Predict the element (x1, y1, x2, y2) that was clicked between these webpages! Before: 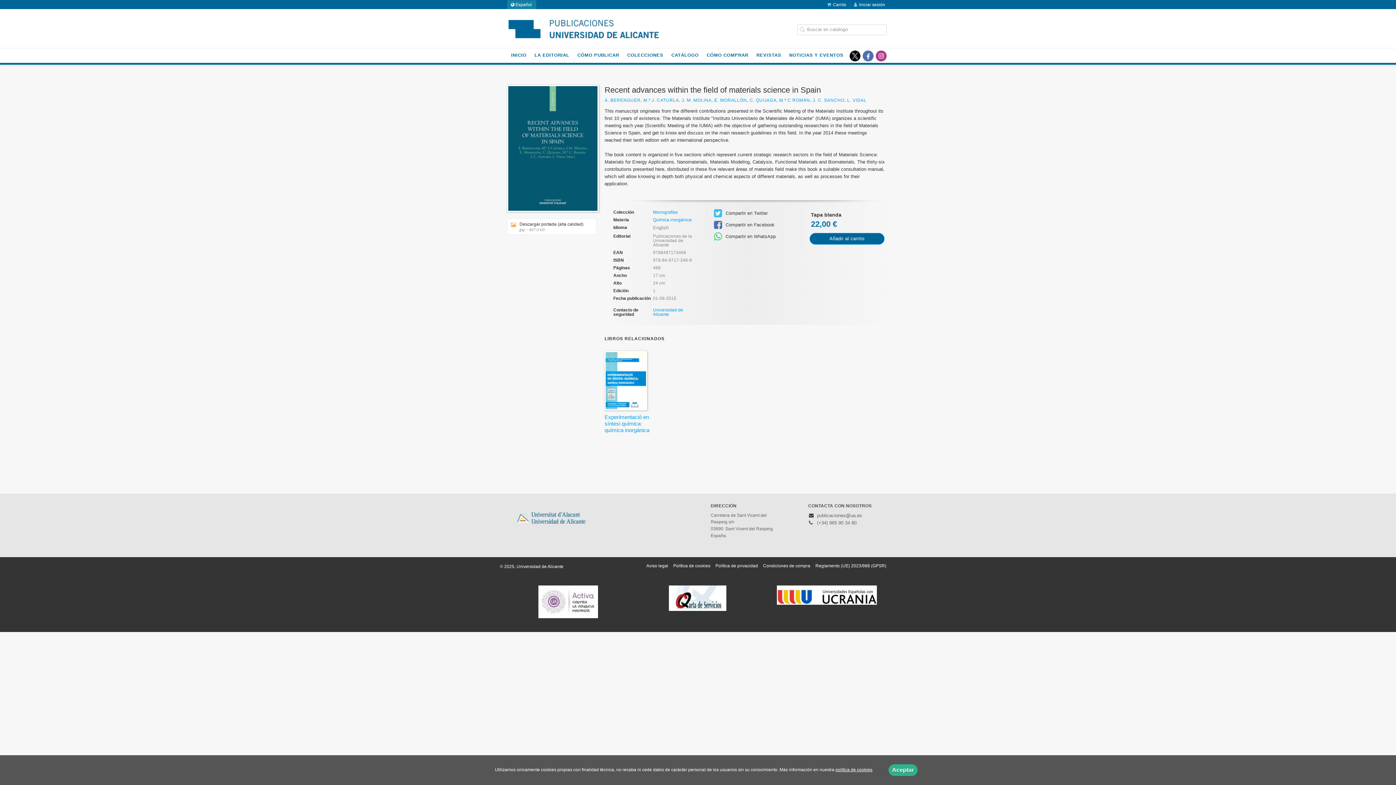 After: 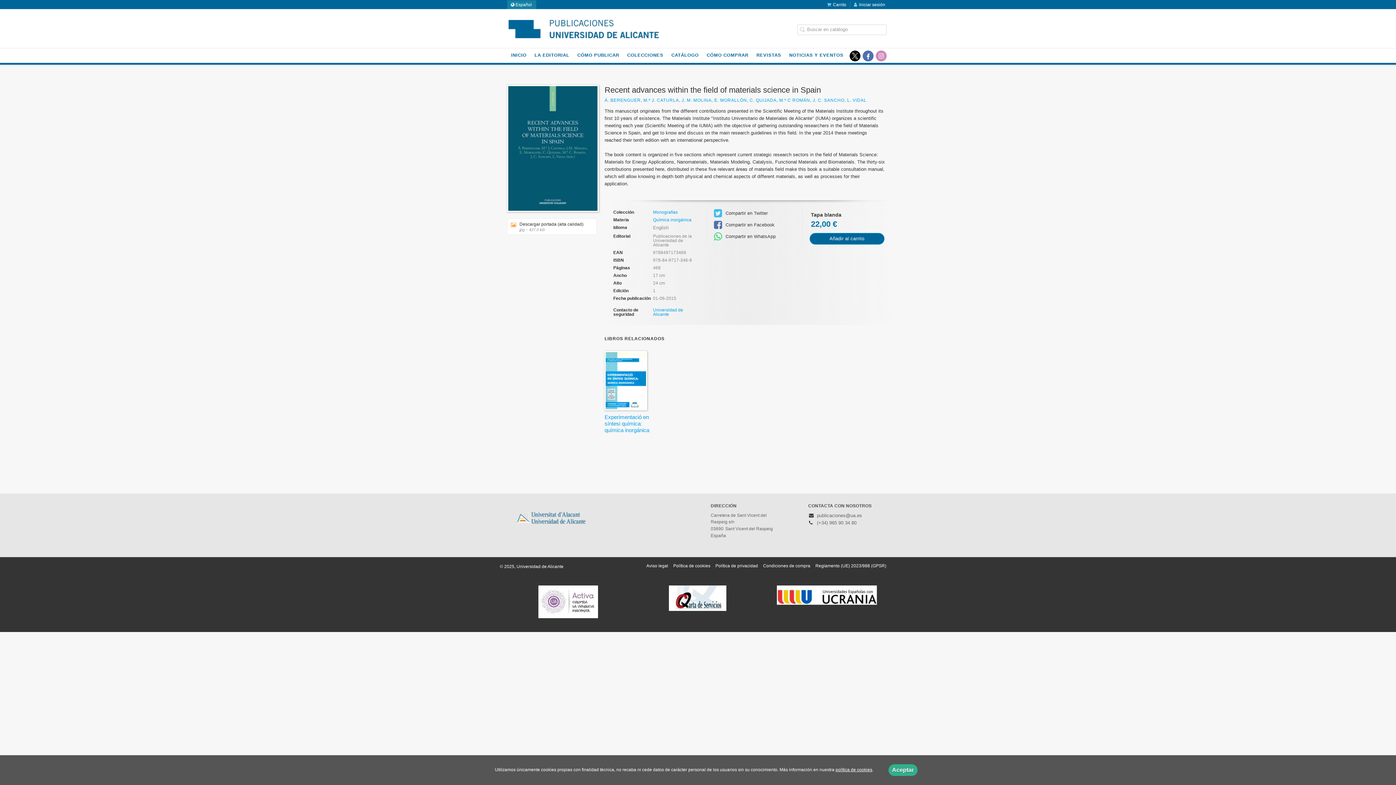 Action: bbox: (876, 50, 886, 61) label: Enlace a red social Instagram